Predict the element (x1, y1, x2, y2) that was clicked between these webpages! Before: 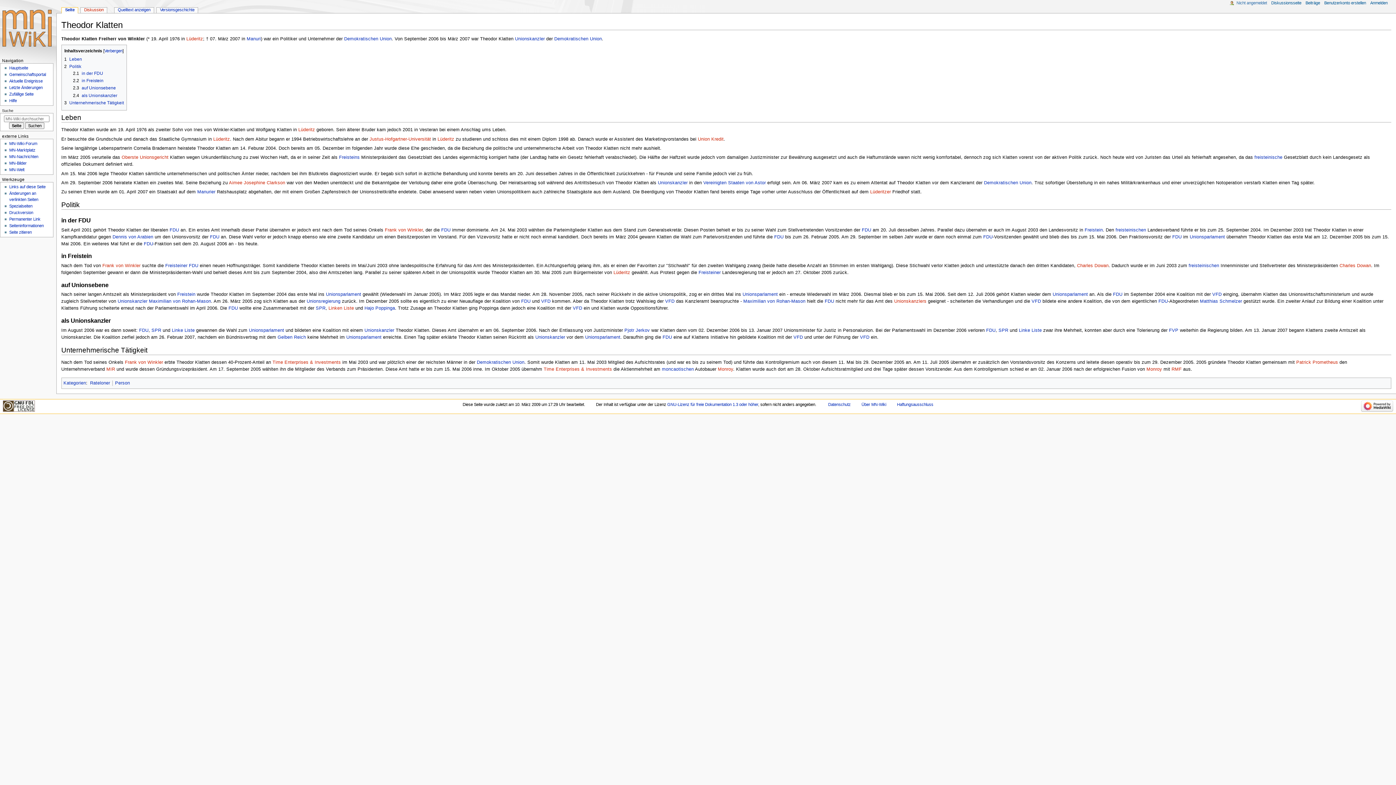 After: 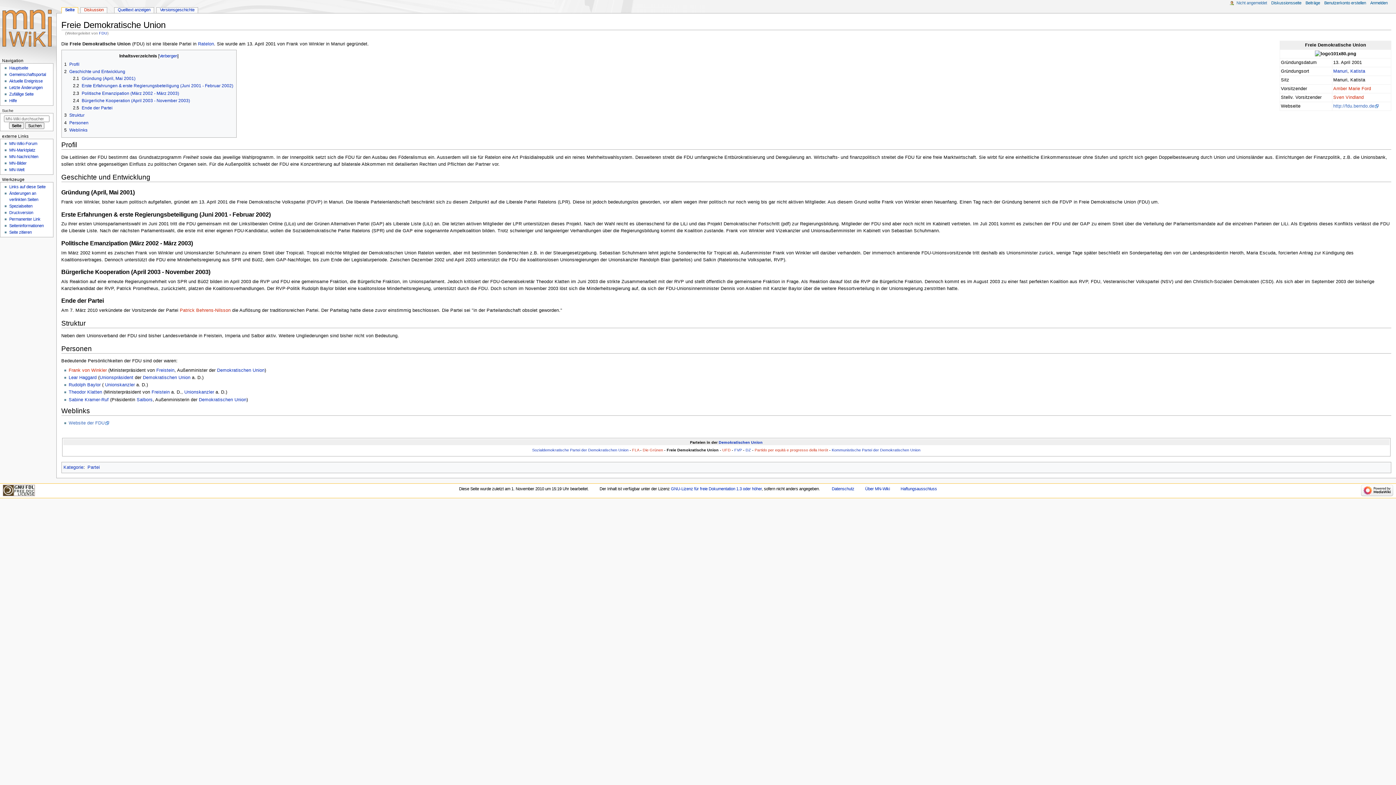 Action: label: FDU bbox: (774, 234, 783, 239)